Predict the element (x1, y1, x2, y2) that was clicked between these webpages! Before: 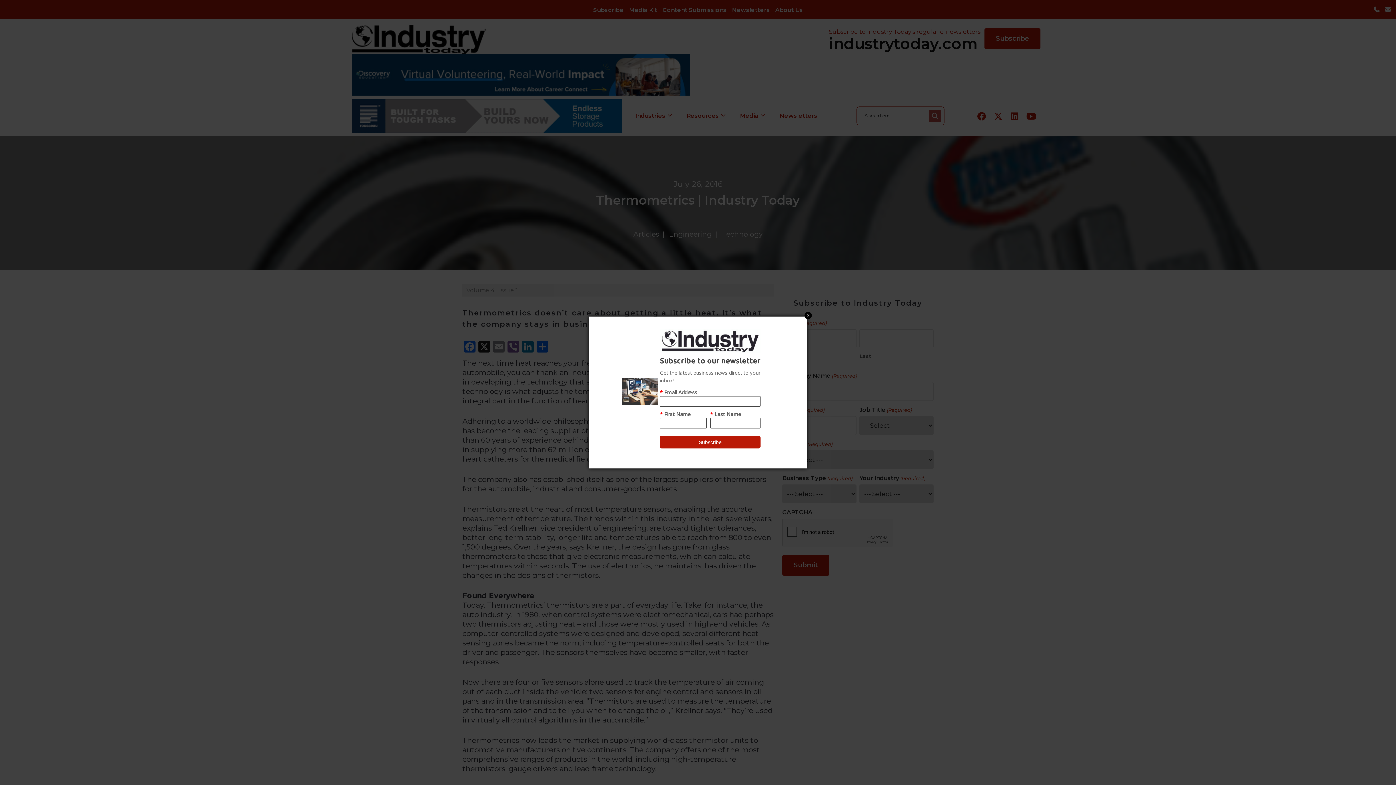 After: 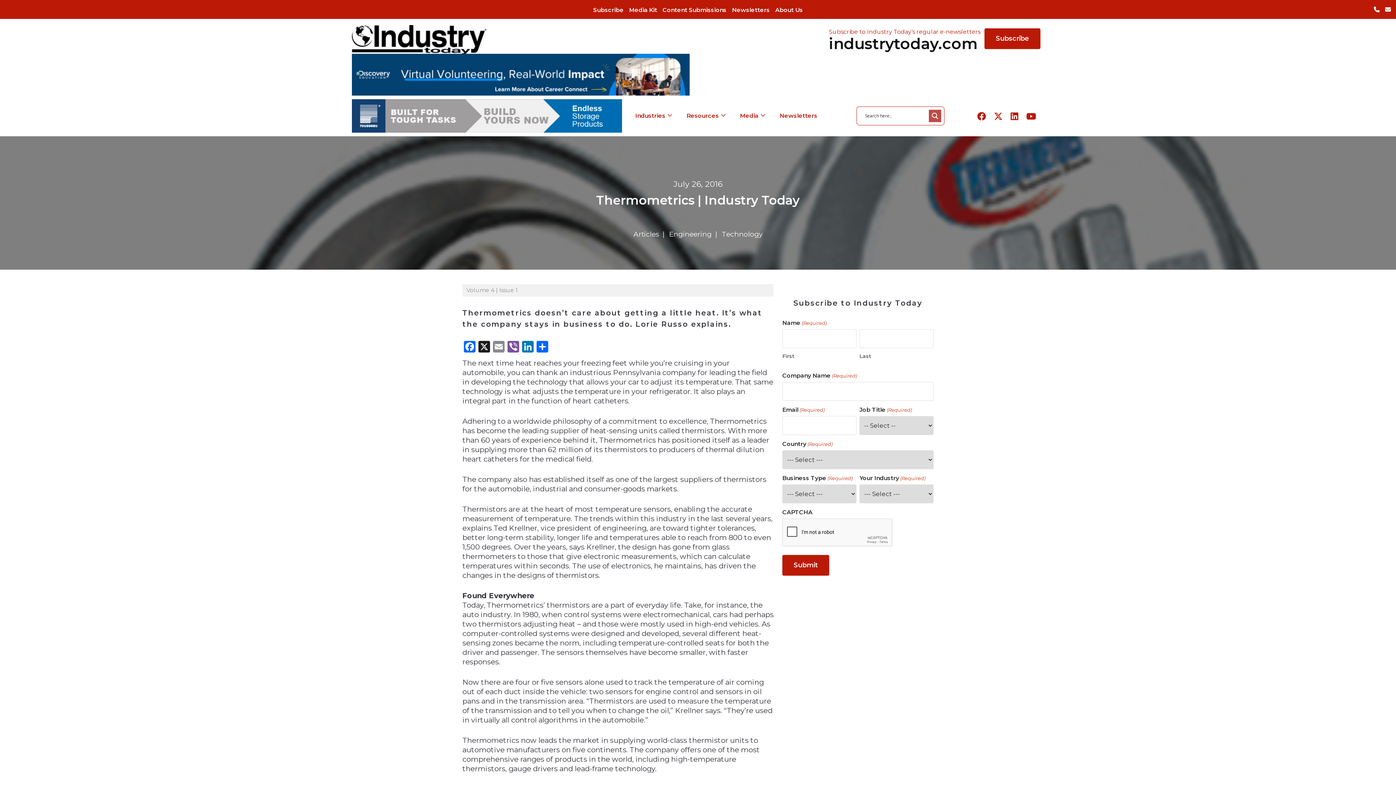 Action: bbox: (804, 311, 812, 319) label: Close